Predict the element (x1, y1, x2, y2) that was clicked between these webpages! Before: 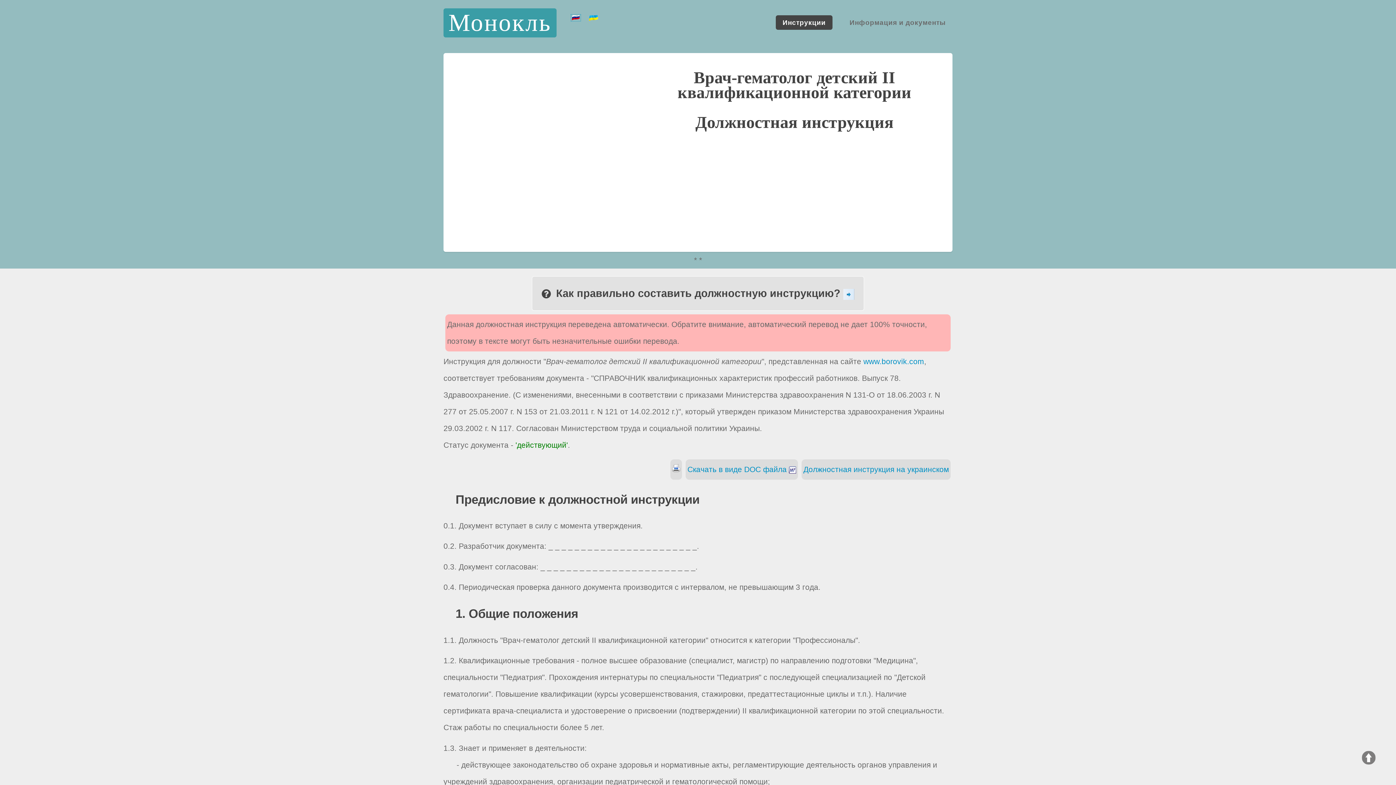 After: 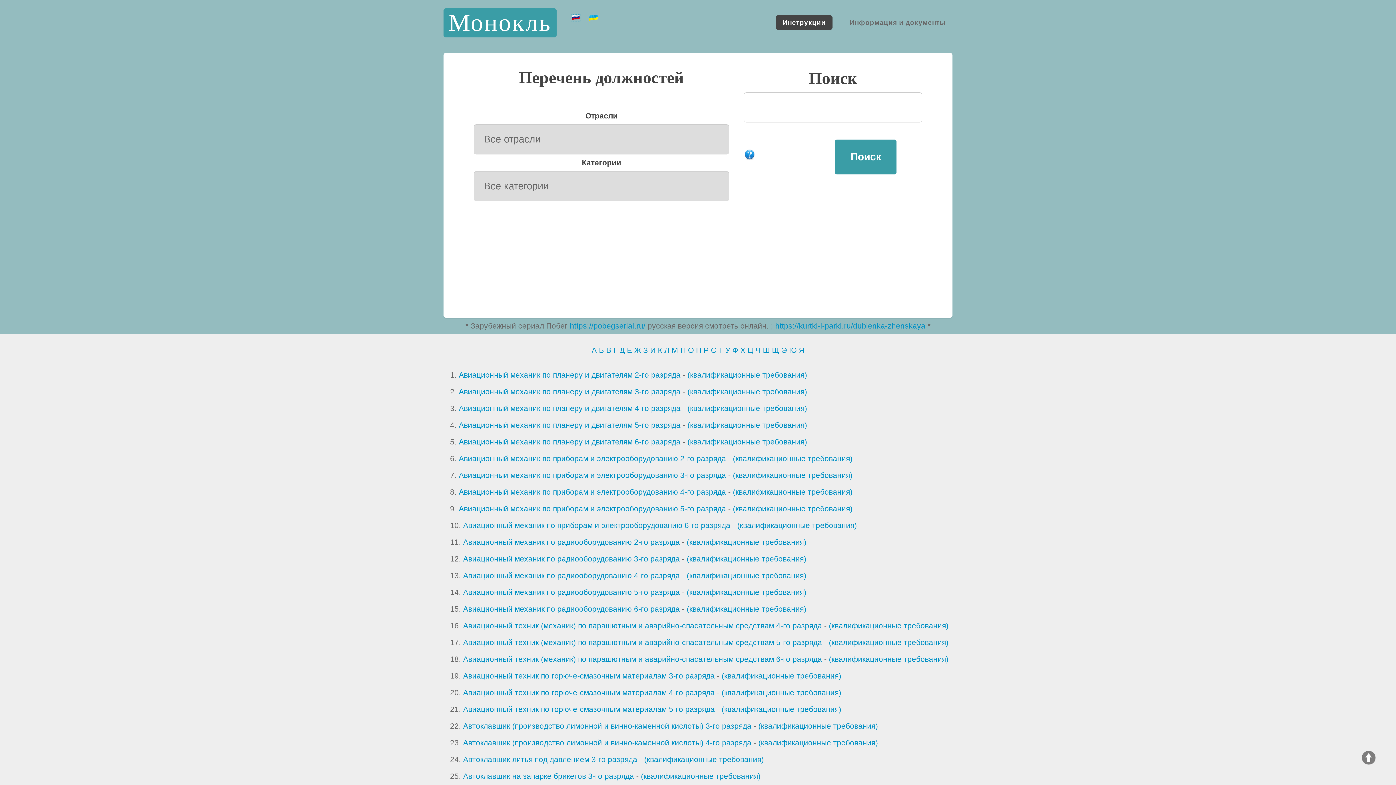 Action: label: Инструкции bbox: (776, 15, 832, 29)